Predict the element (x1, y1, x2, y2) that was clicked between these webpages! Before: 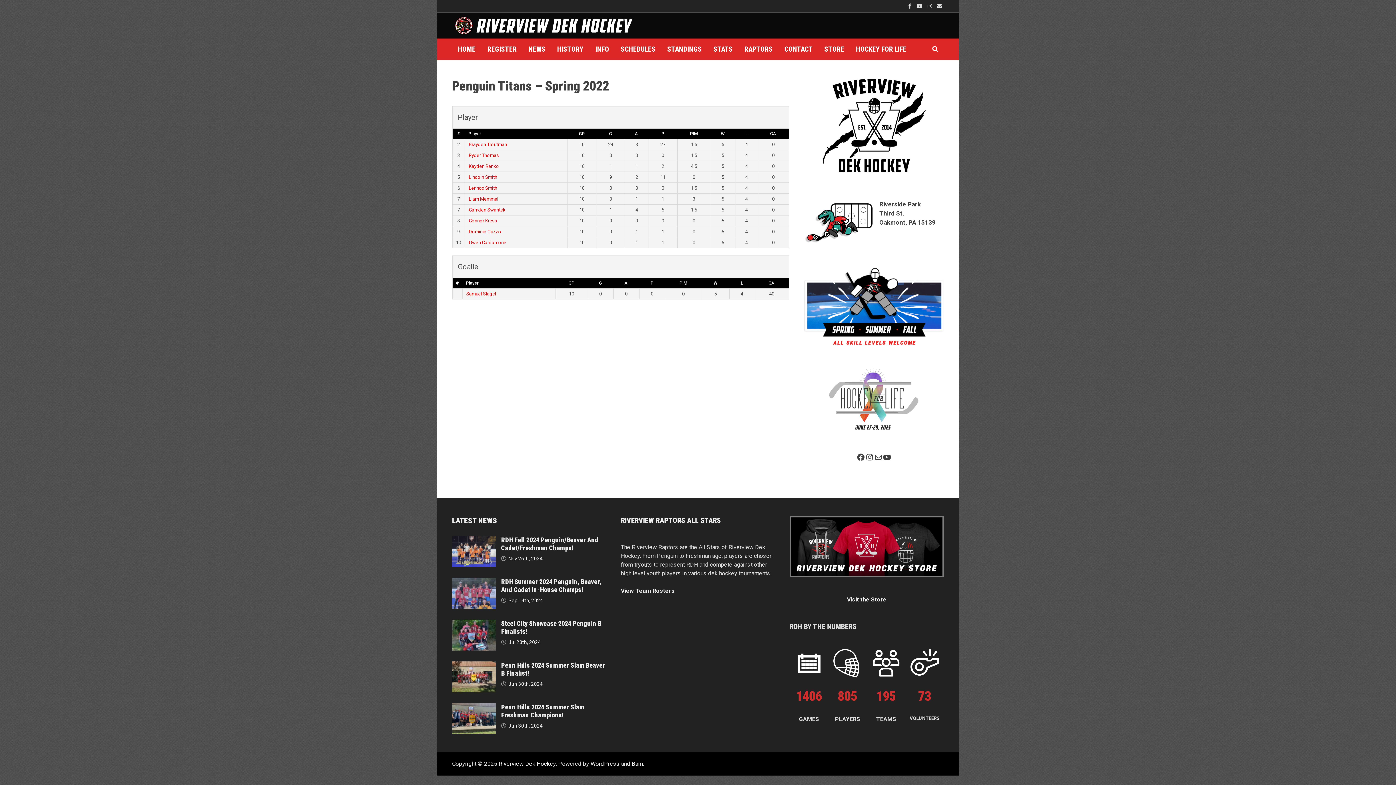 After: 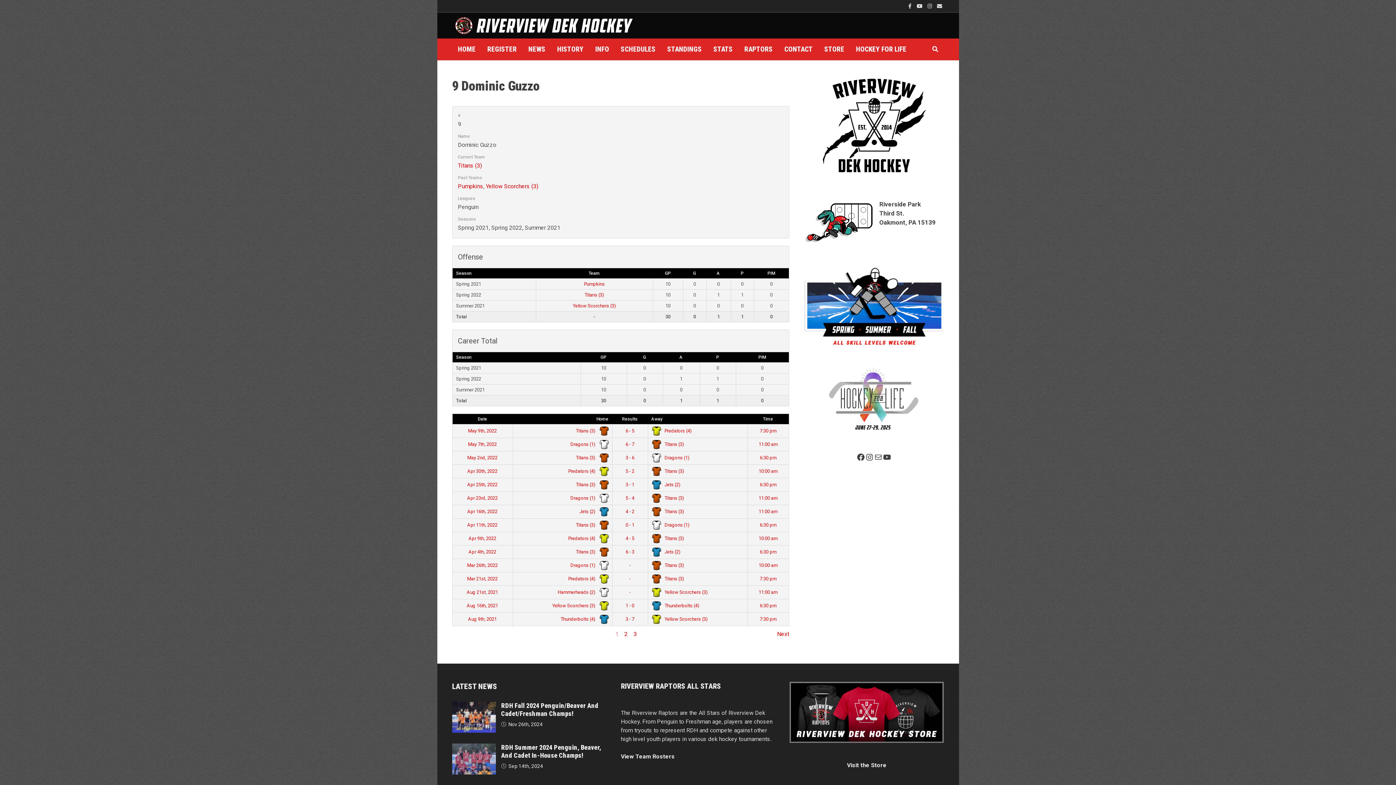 Action: bbox: (468, 229, 501, 234) label: Dominic Guzzo